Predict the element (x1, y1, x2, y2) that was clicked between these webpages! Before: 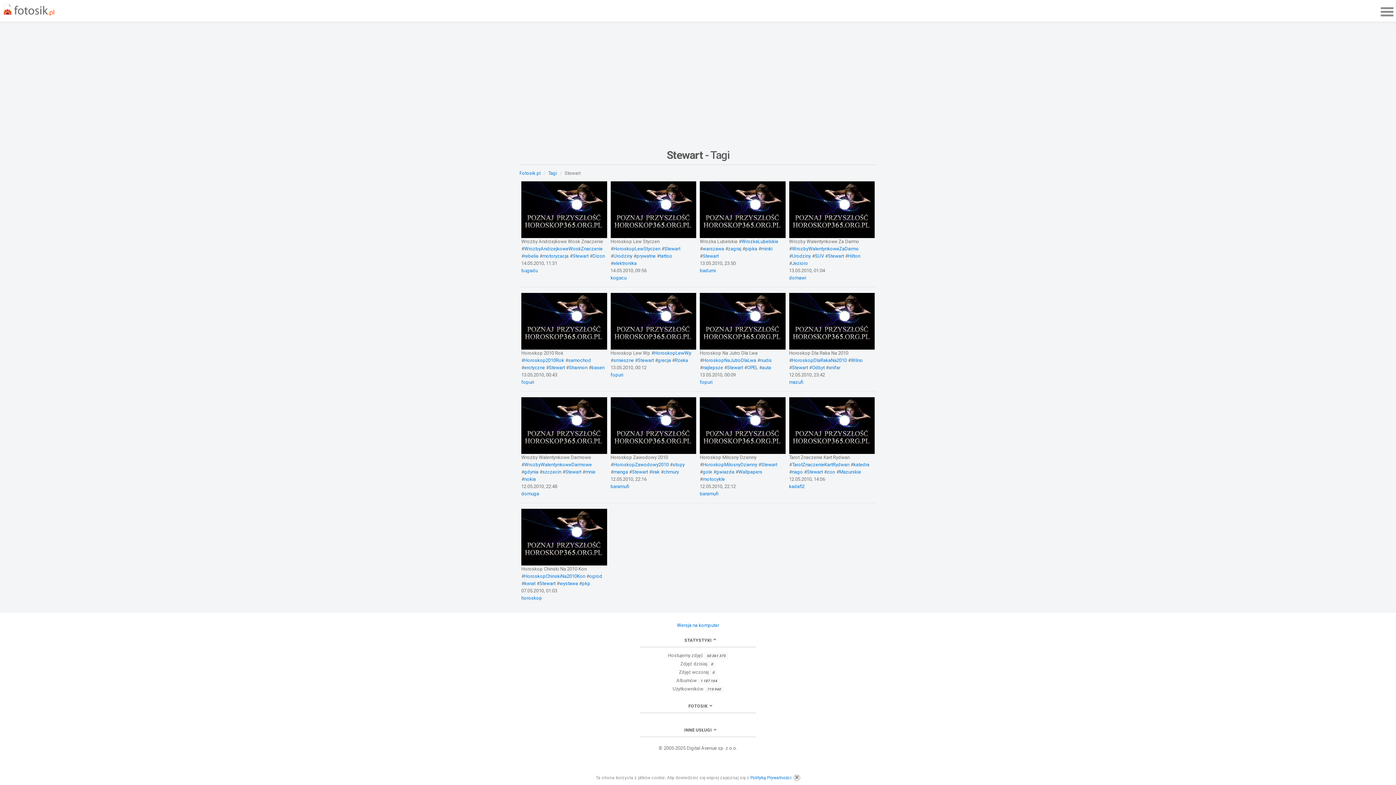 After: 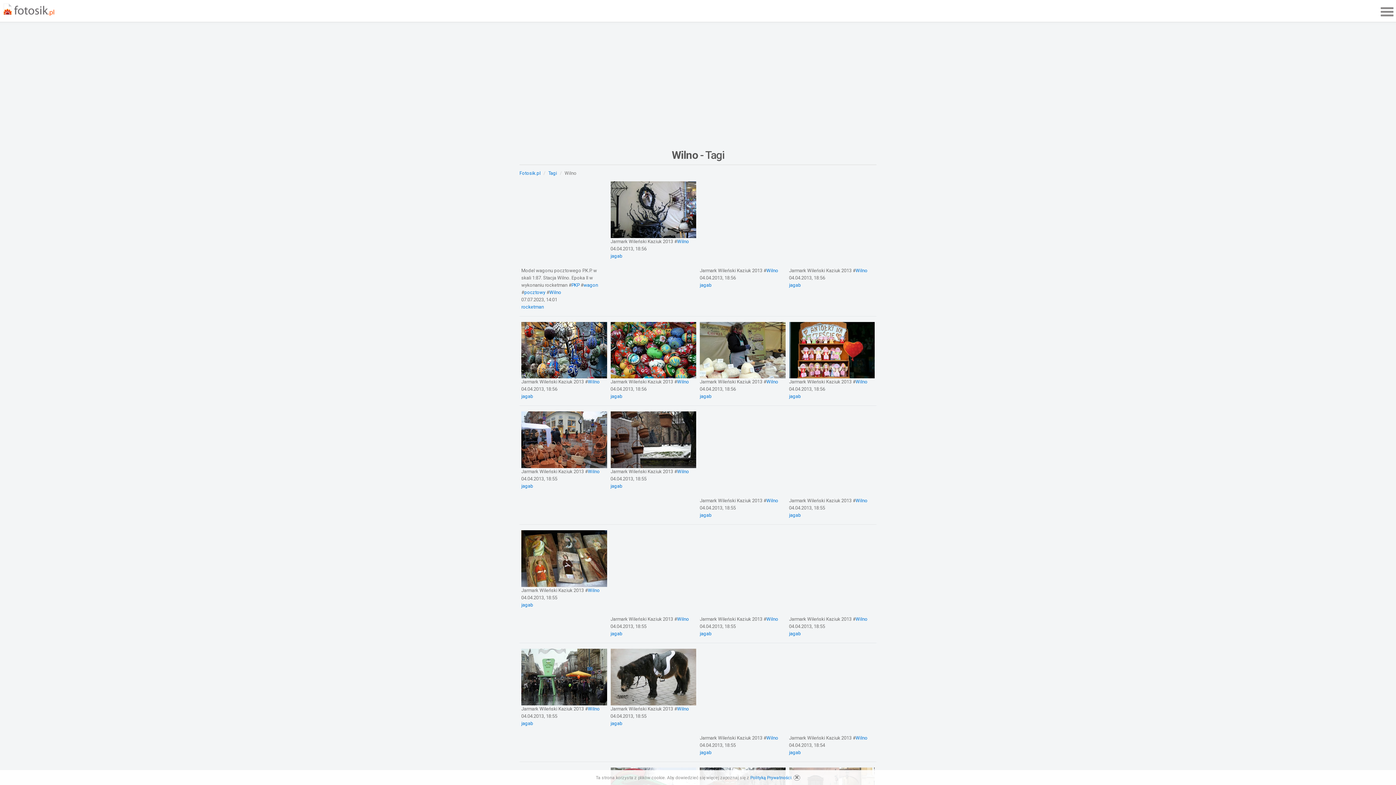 Action: bbox: (851, 357, 863, 363) label: Wilno